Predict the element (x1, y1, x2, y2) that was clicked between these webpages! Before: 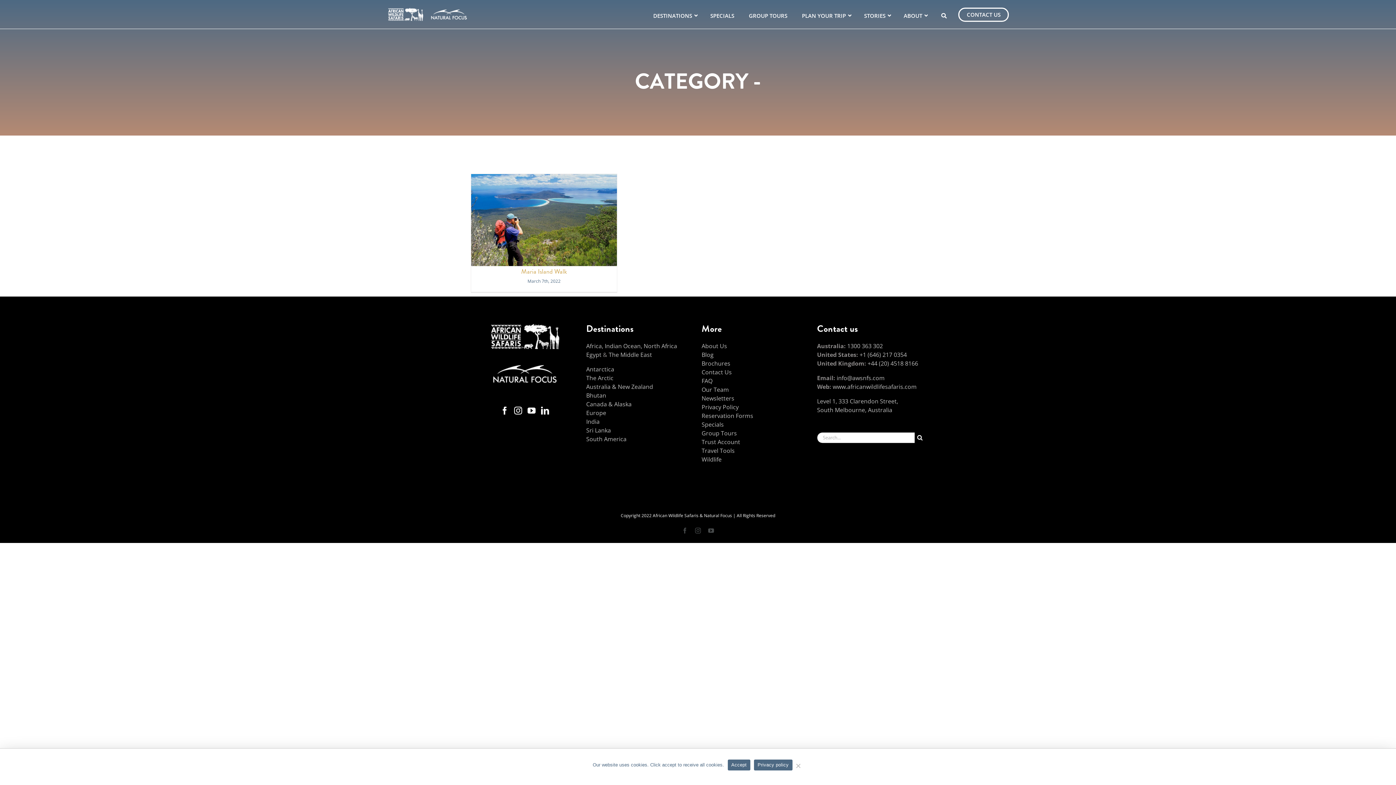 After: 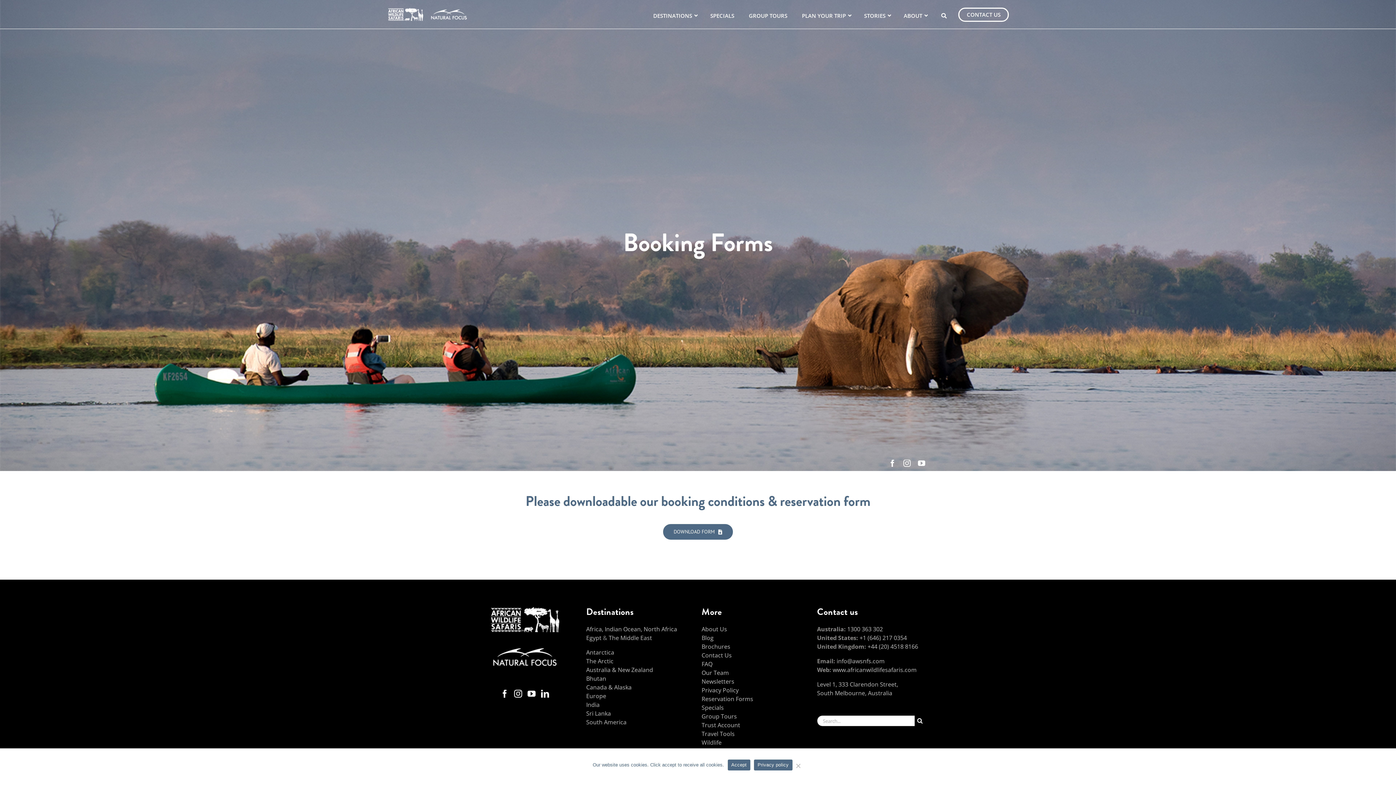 Action: bbox: (701, 411, 753, 419) label: Reservation Forms